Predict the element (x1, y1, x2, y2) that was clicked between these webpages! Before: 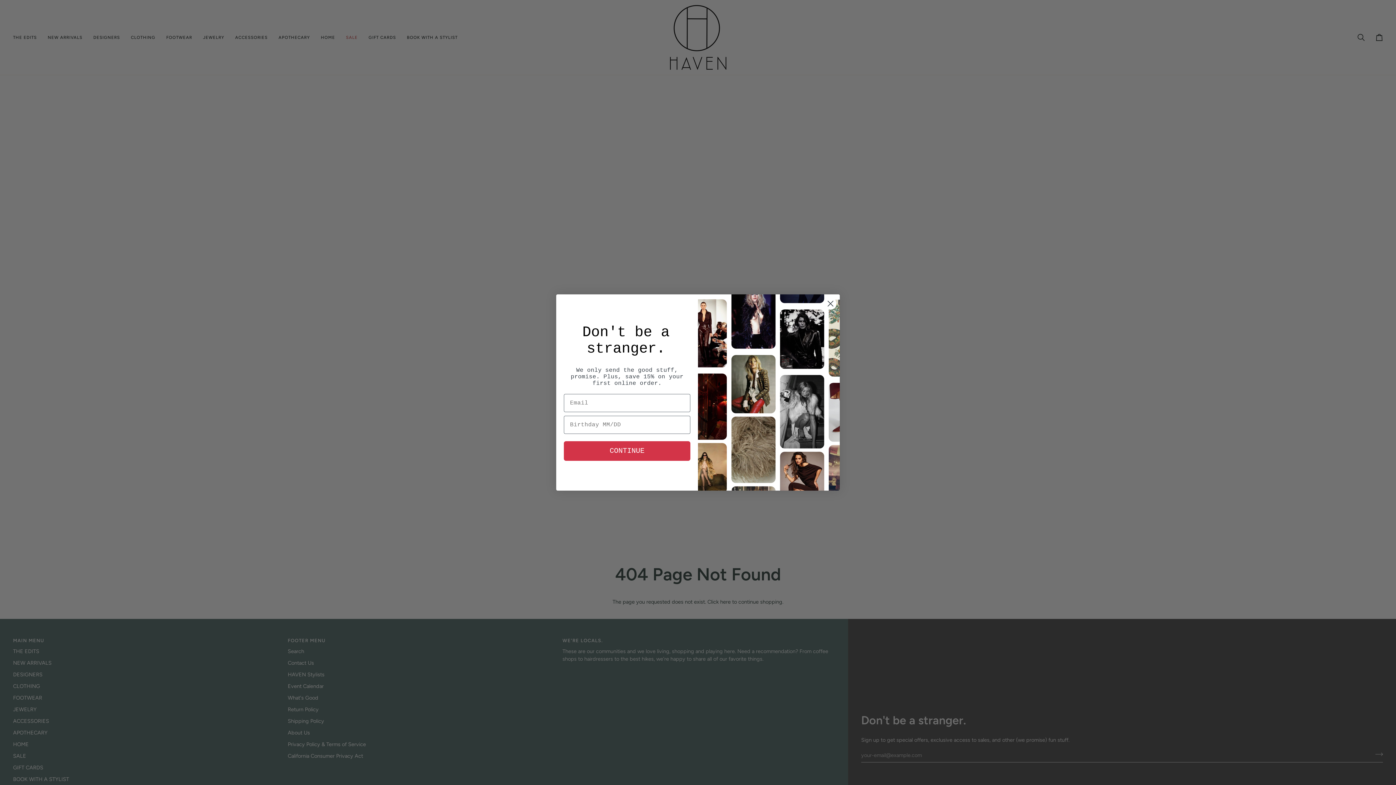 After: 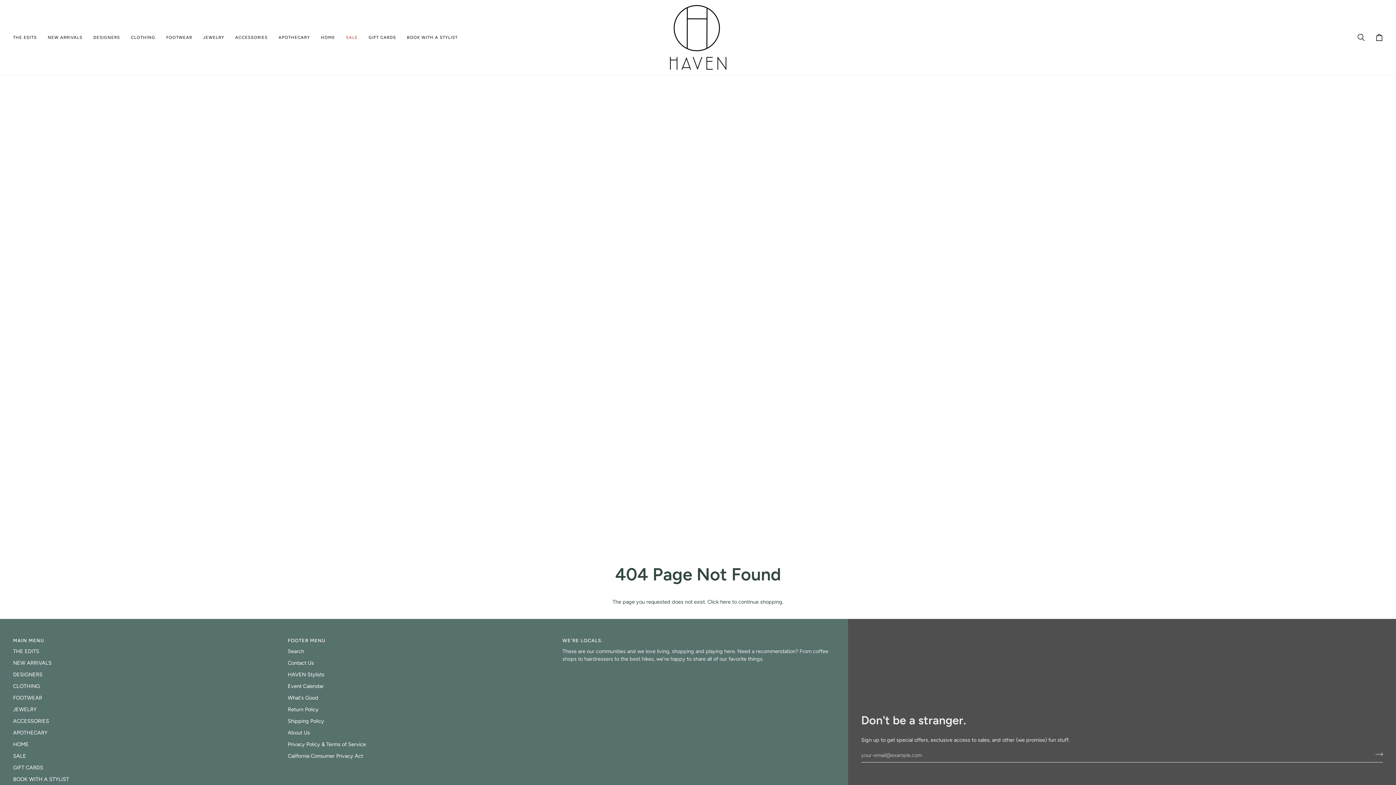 Action: label: Close dialog bbox: (824, 297, 837, 310)